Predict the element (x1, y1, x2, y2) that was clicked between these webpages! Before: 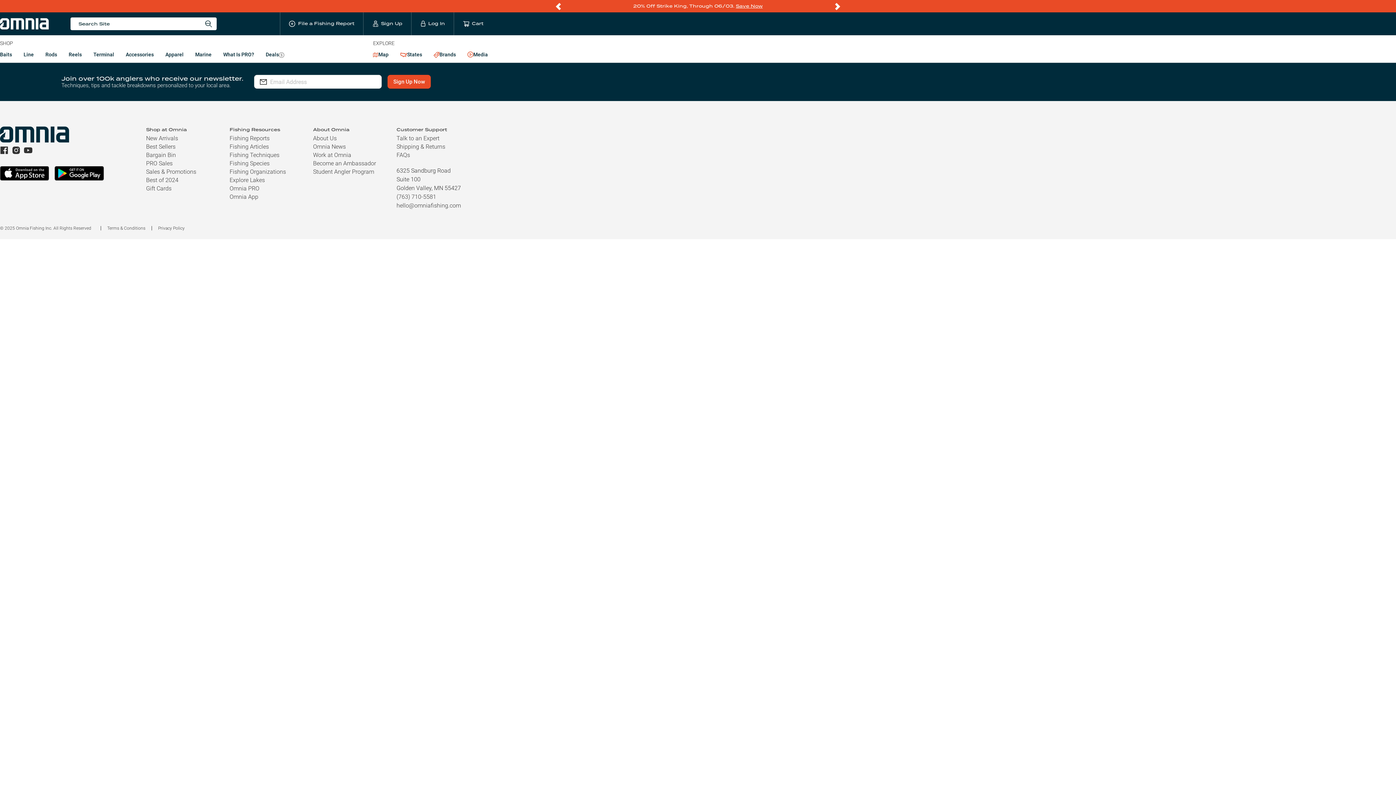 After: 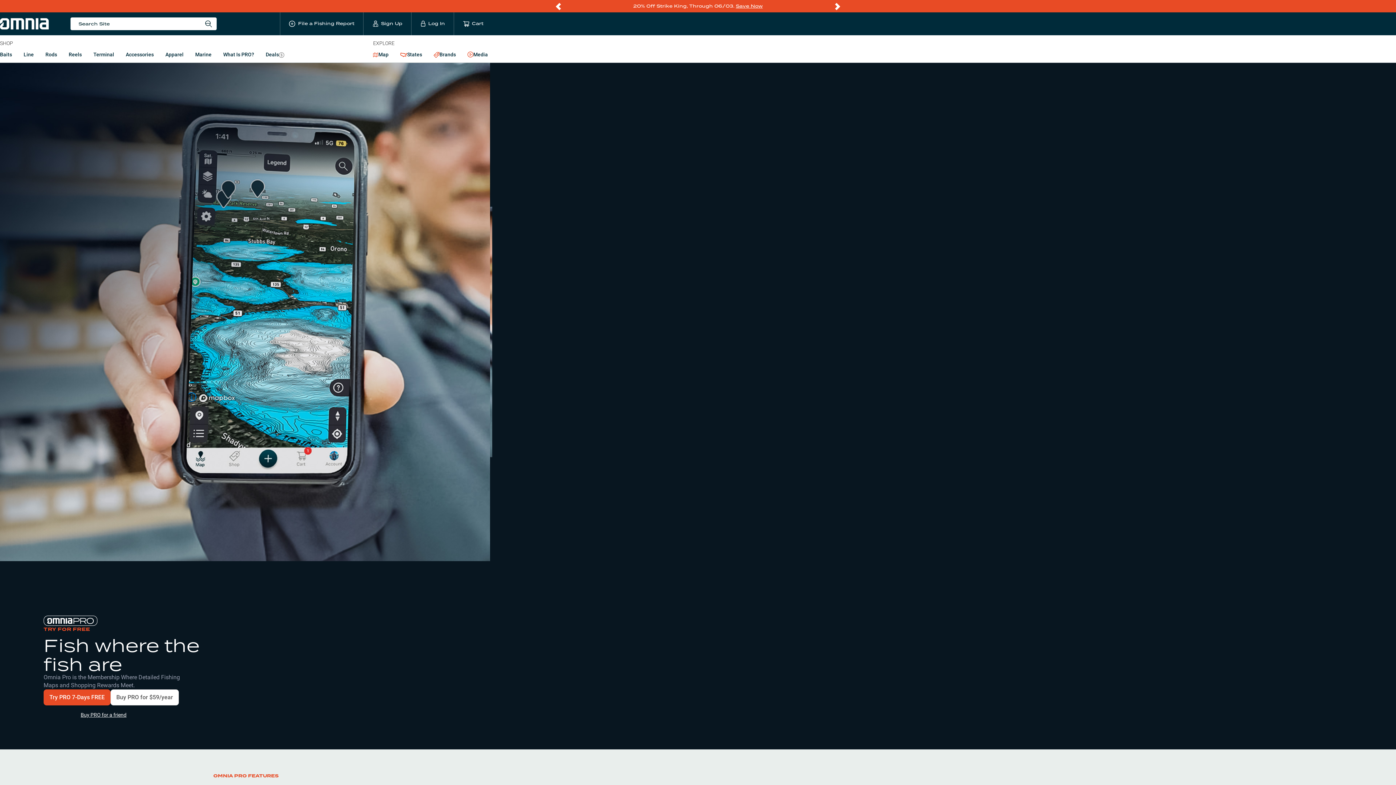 Action: label: What Is PRO? bbox: (218, 47, 258, 61)